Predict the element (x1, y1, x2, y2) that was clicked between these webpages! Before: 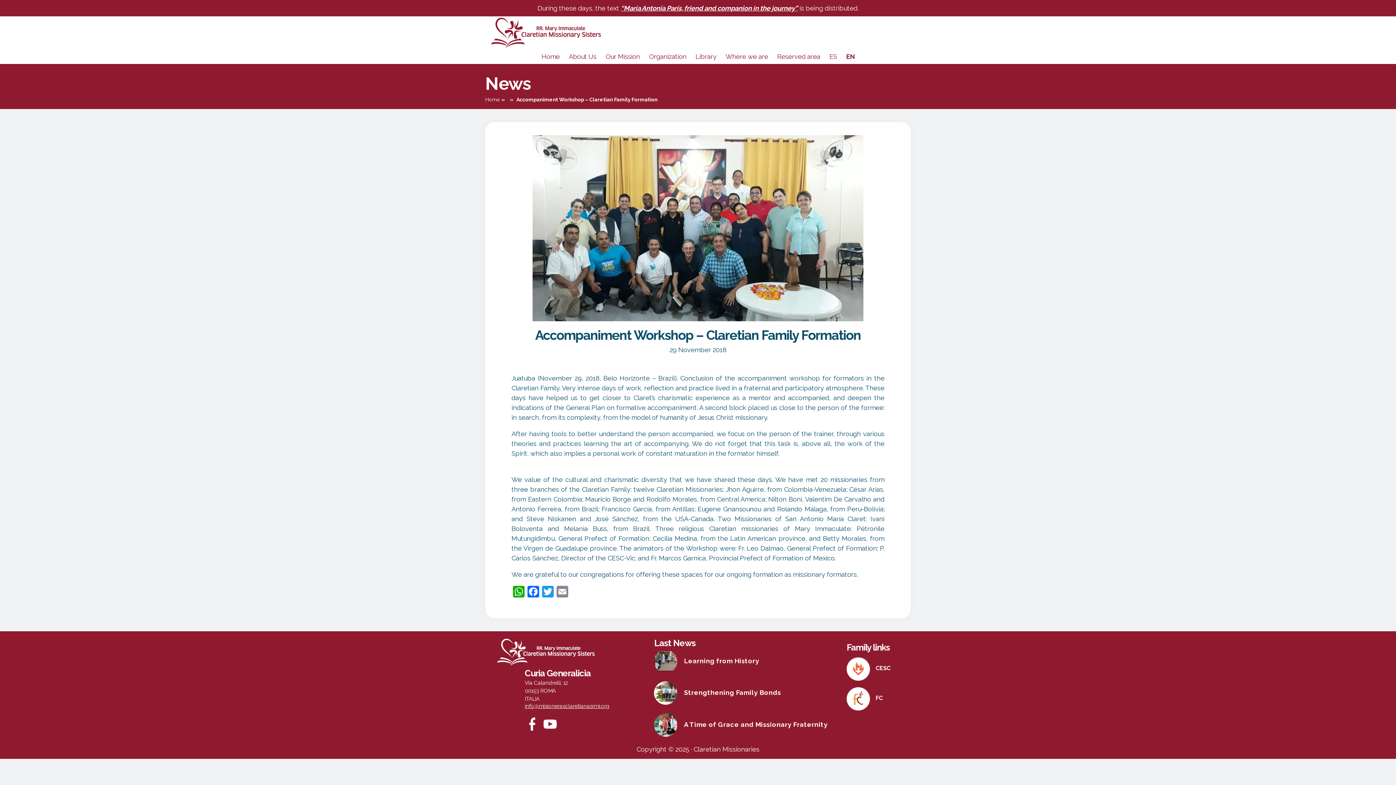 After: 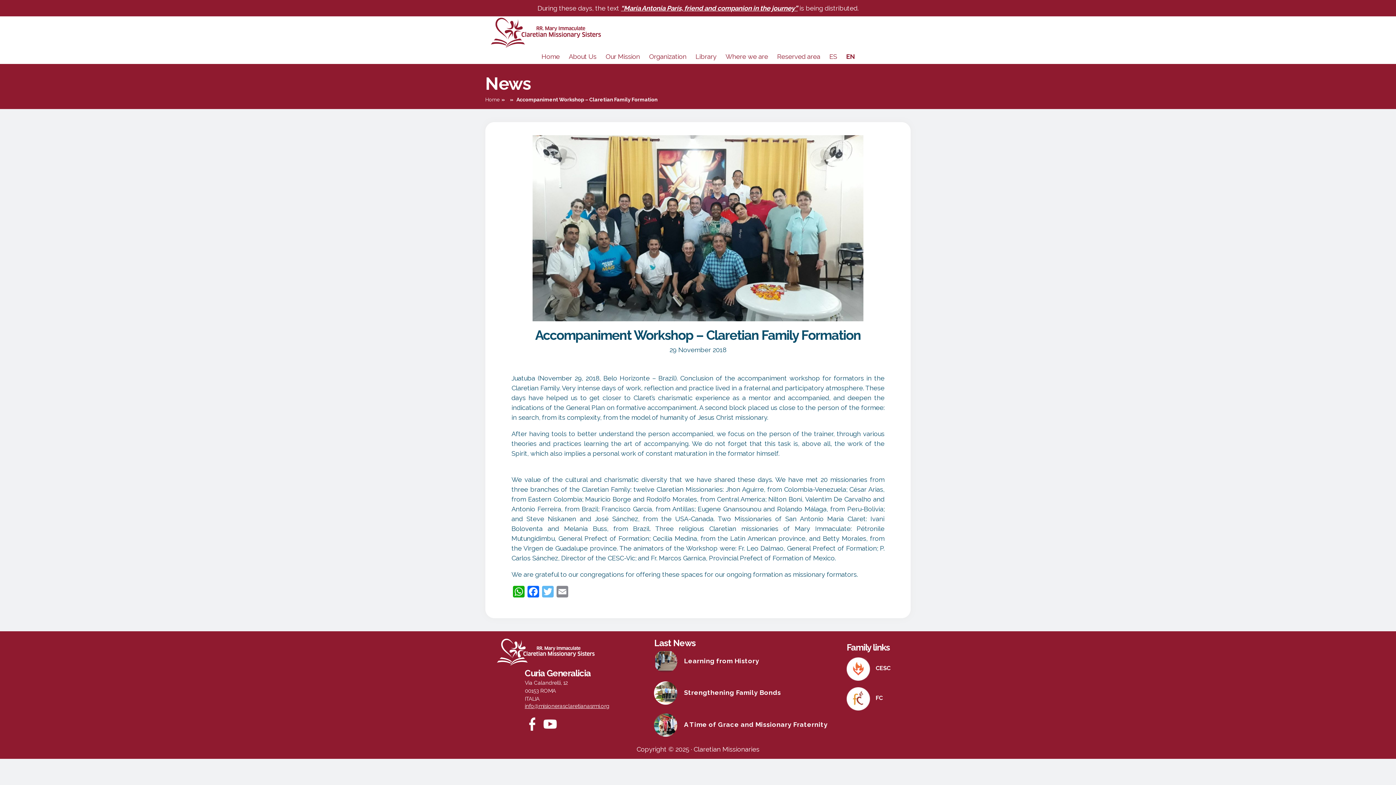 Action: bbox: (540, 586, 555, 599) label: Twitter